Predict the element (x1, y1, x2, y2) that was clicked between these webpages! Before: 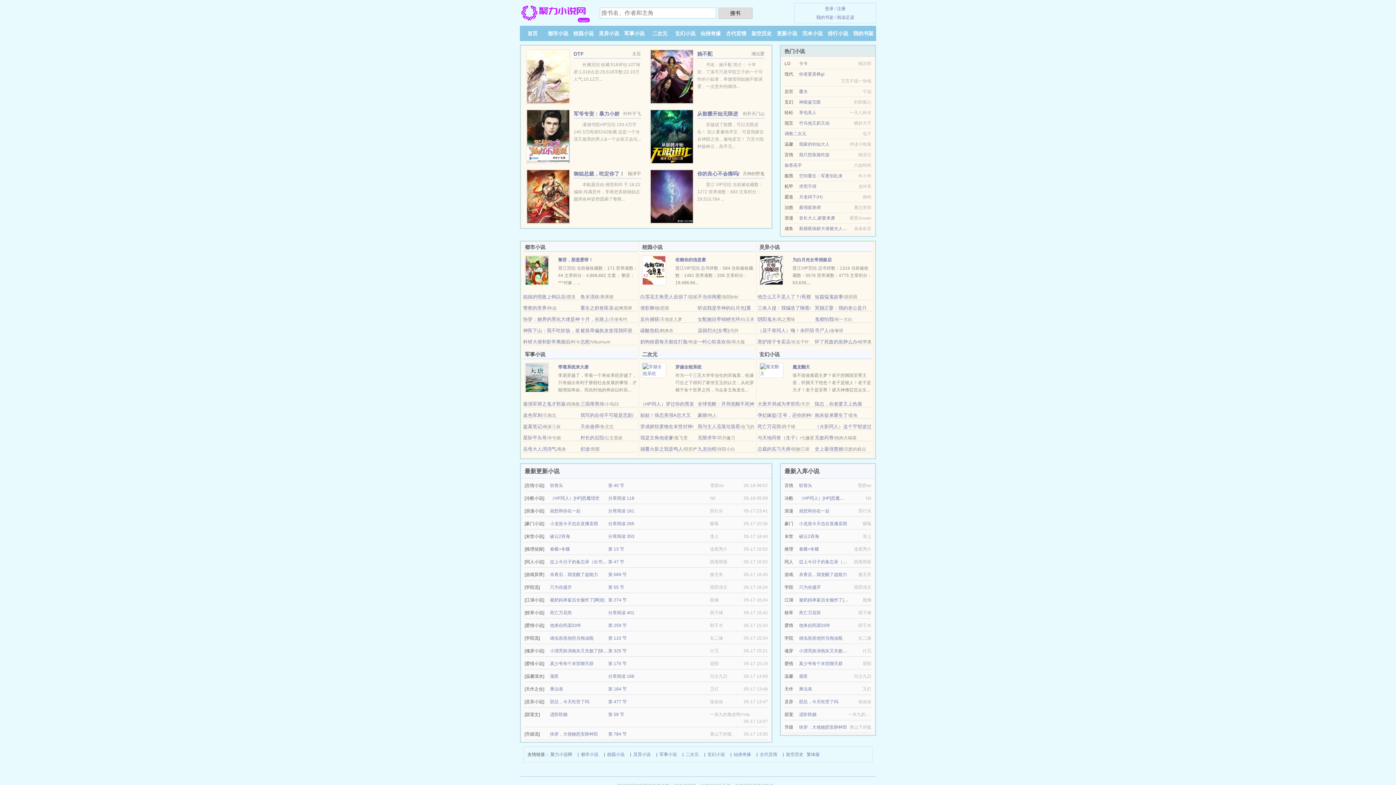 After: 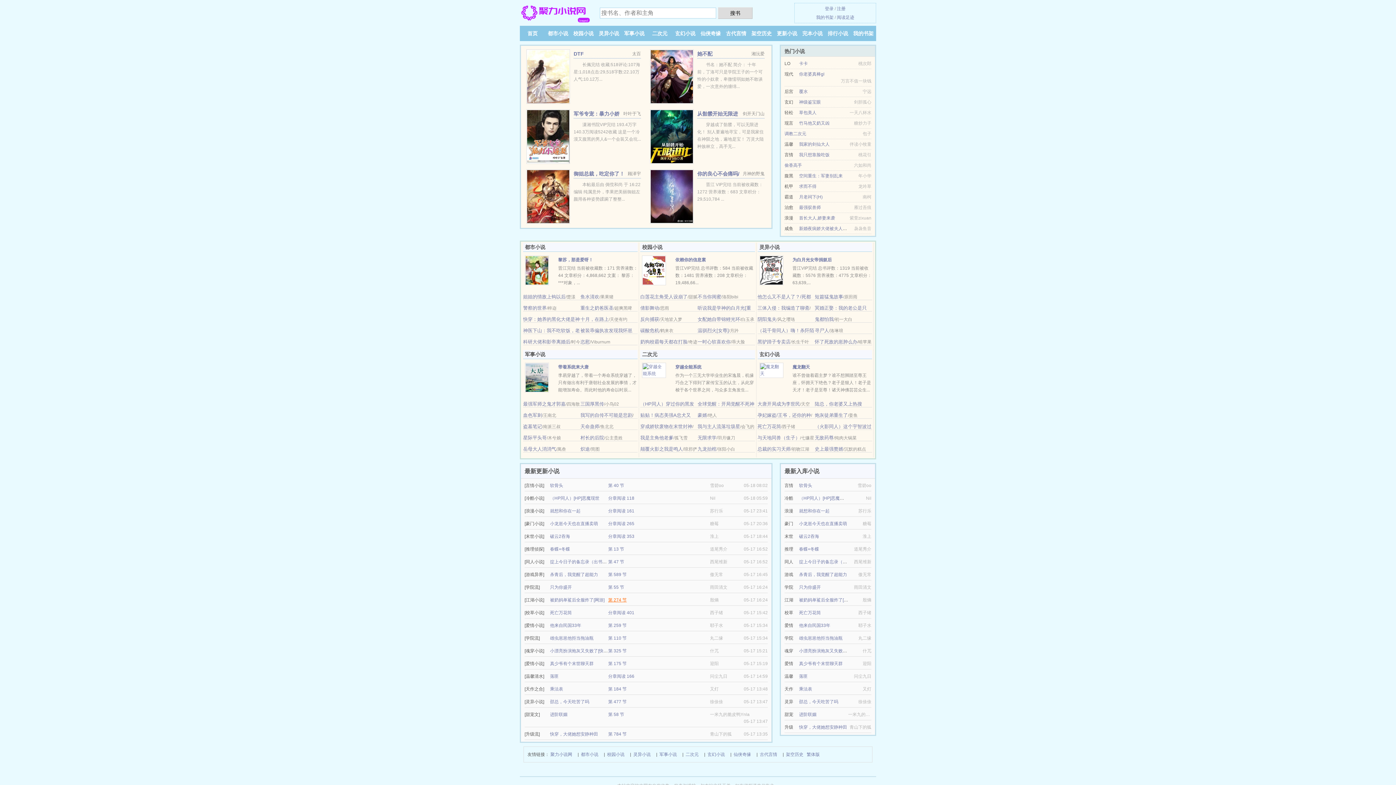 Action: label: 第 274 节 bbox: (608, 597, 626, 602)